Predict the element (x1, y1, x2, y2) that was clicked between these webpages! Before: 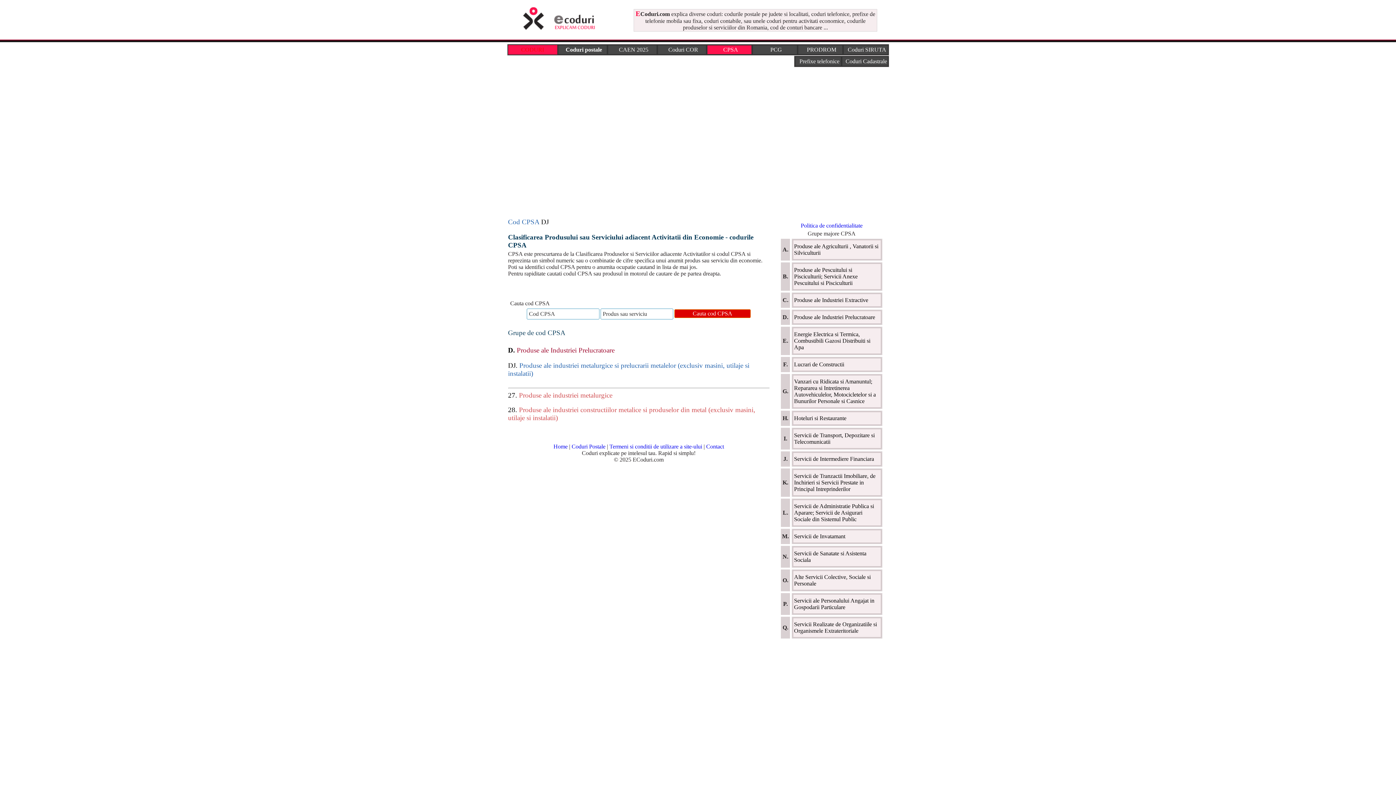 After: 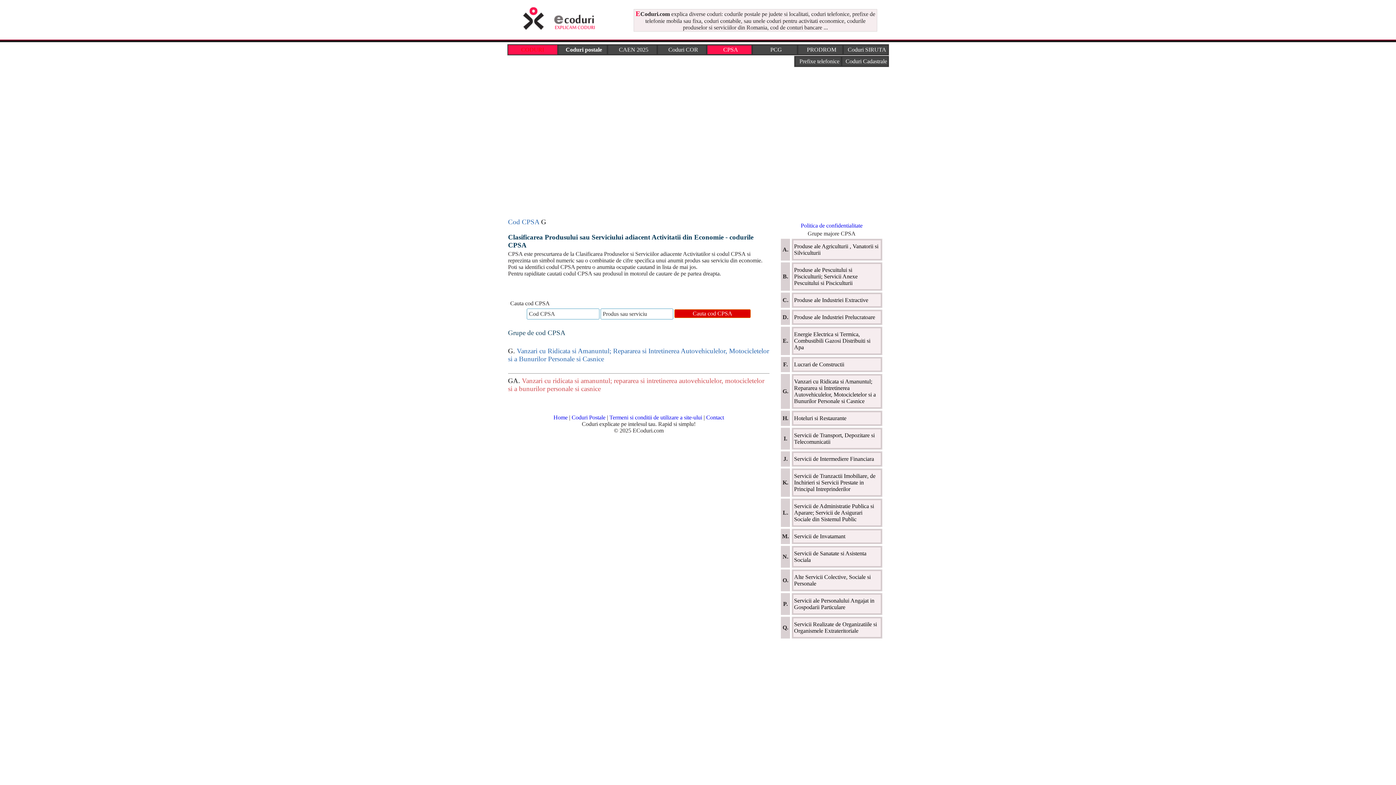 Action: bbox: (793, 375, 881, 407) label: Vanzari cu Ridicata si Amanuntul; Repararea si Intretinerea Autovehiculelor, Motocicletelor si a Bunurilor Personale si Casnice